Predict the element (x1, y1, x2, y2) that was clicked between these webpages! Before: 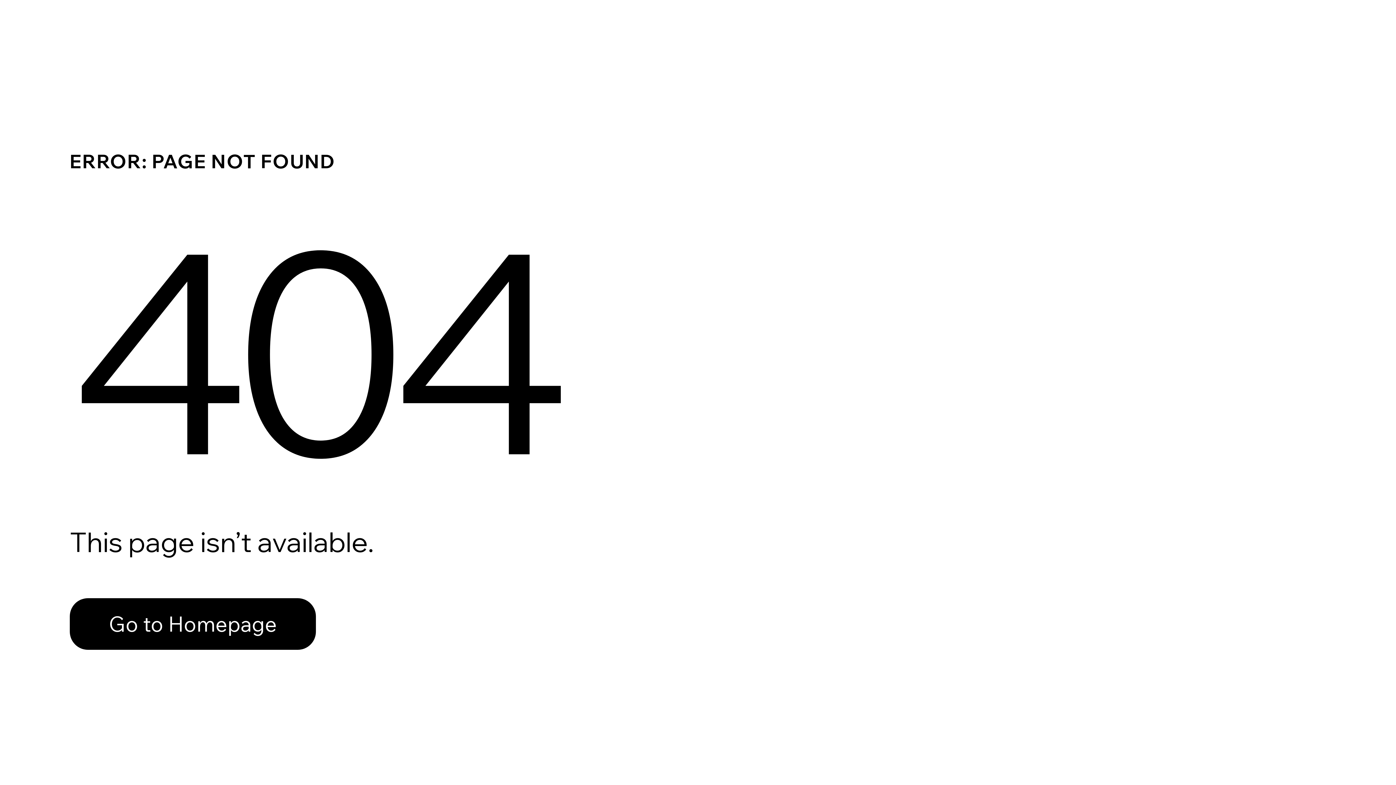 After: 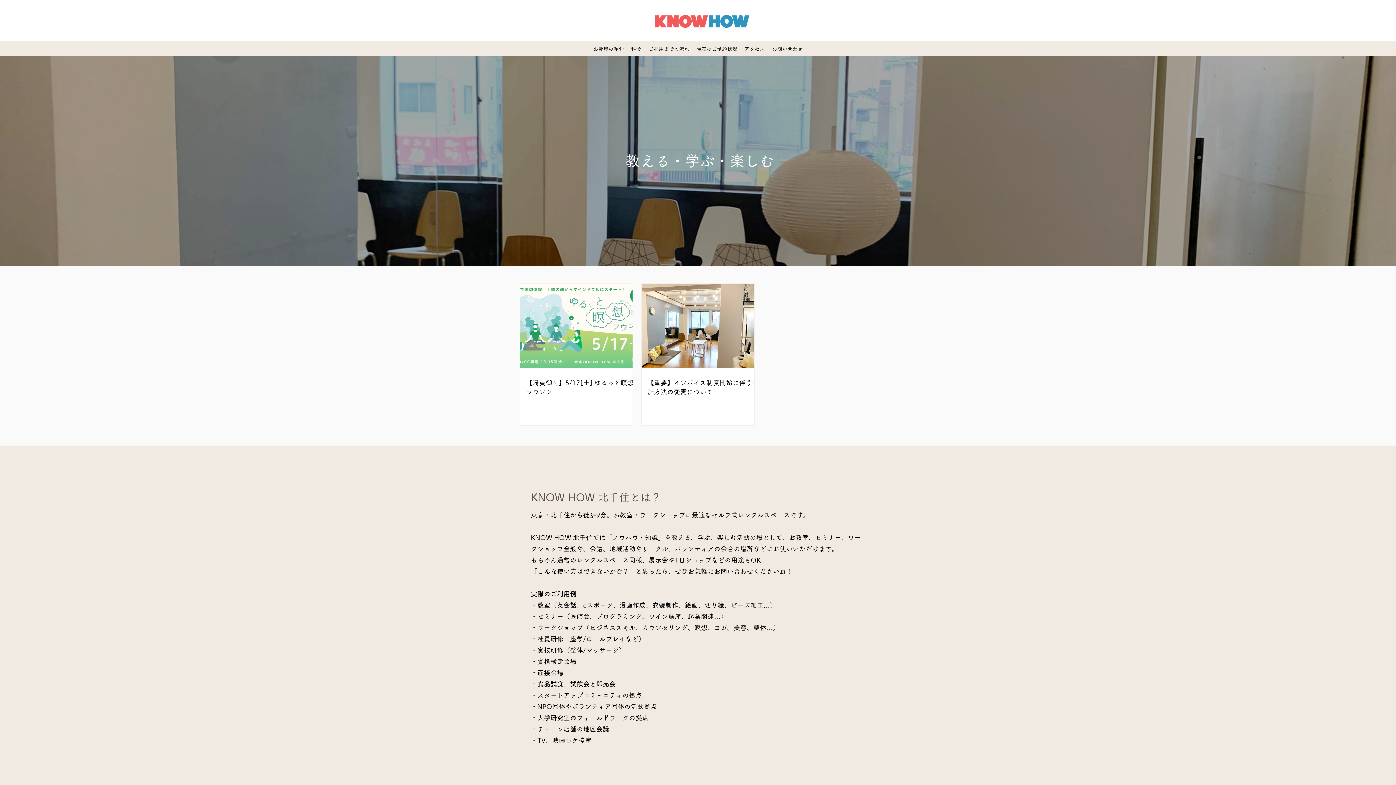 Action: bbox: (69, 582, 768, 659) label: Go to Homepage